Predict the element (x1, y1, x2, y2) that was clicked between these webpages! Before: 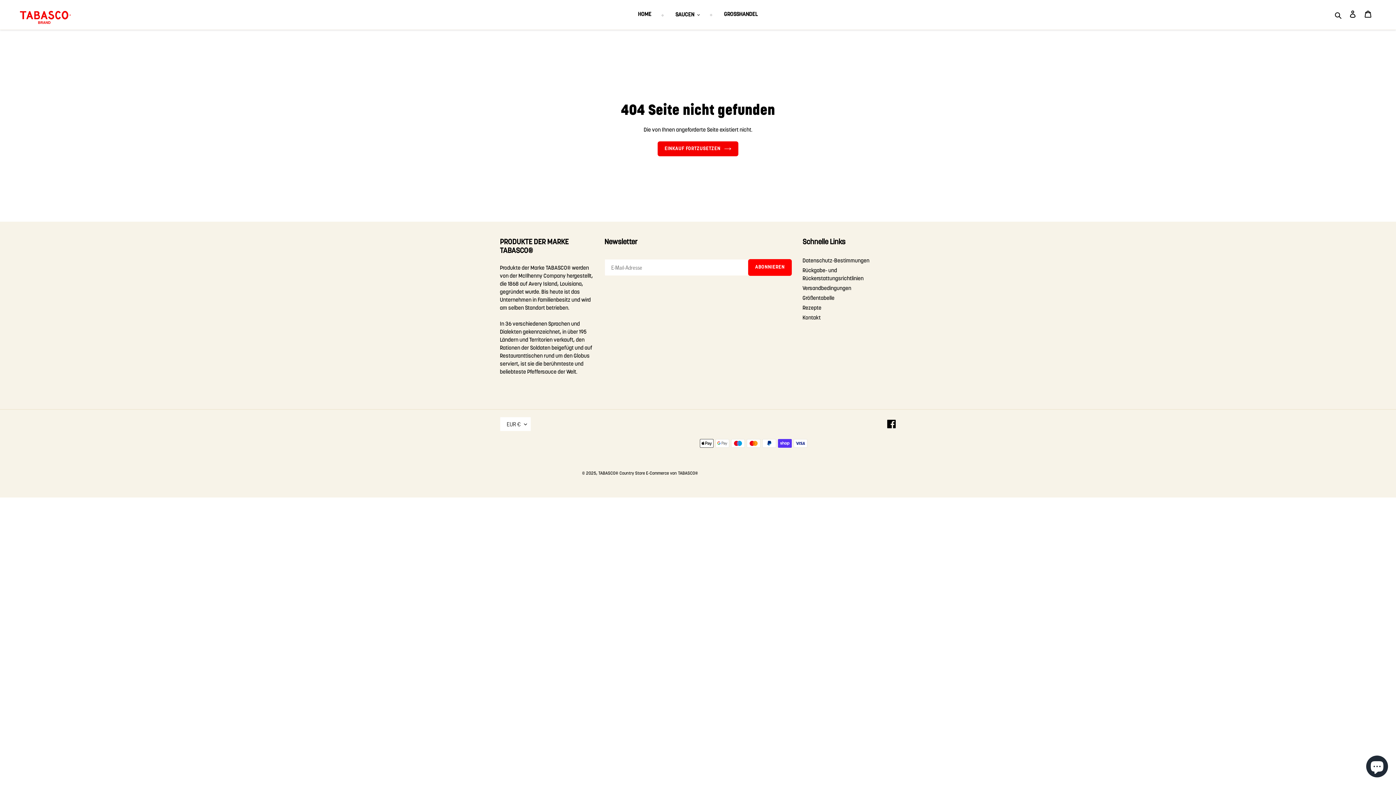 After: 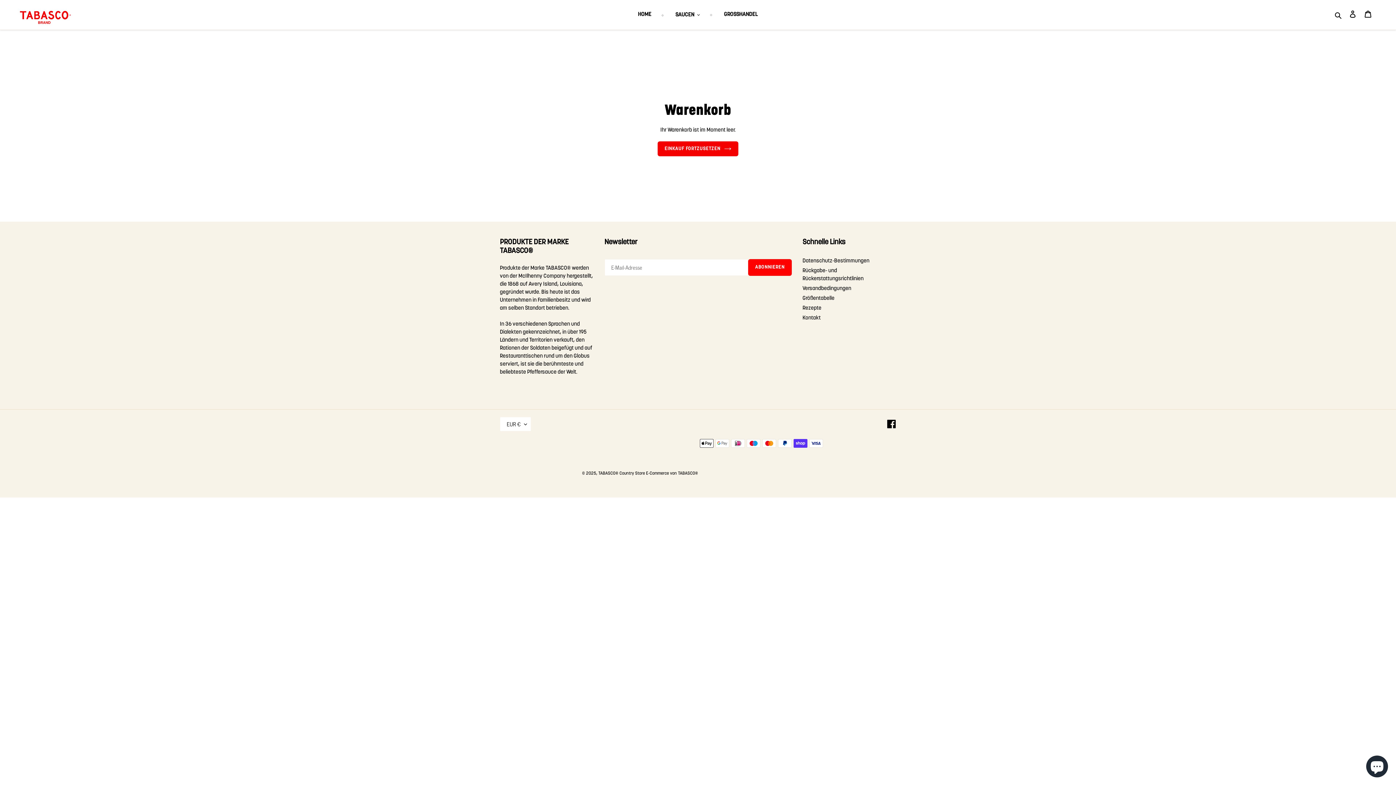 Action: label: Warenkorb bbox: (1360, 6, 1376, 22)